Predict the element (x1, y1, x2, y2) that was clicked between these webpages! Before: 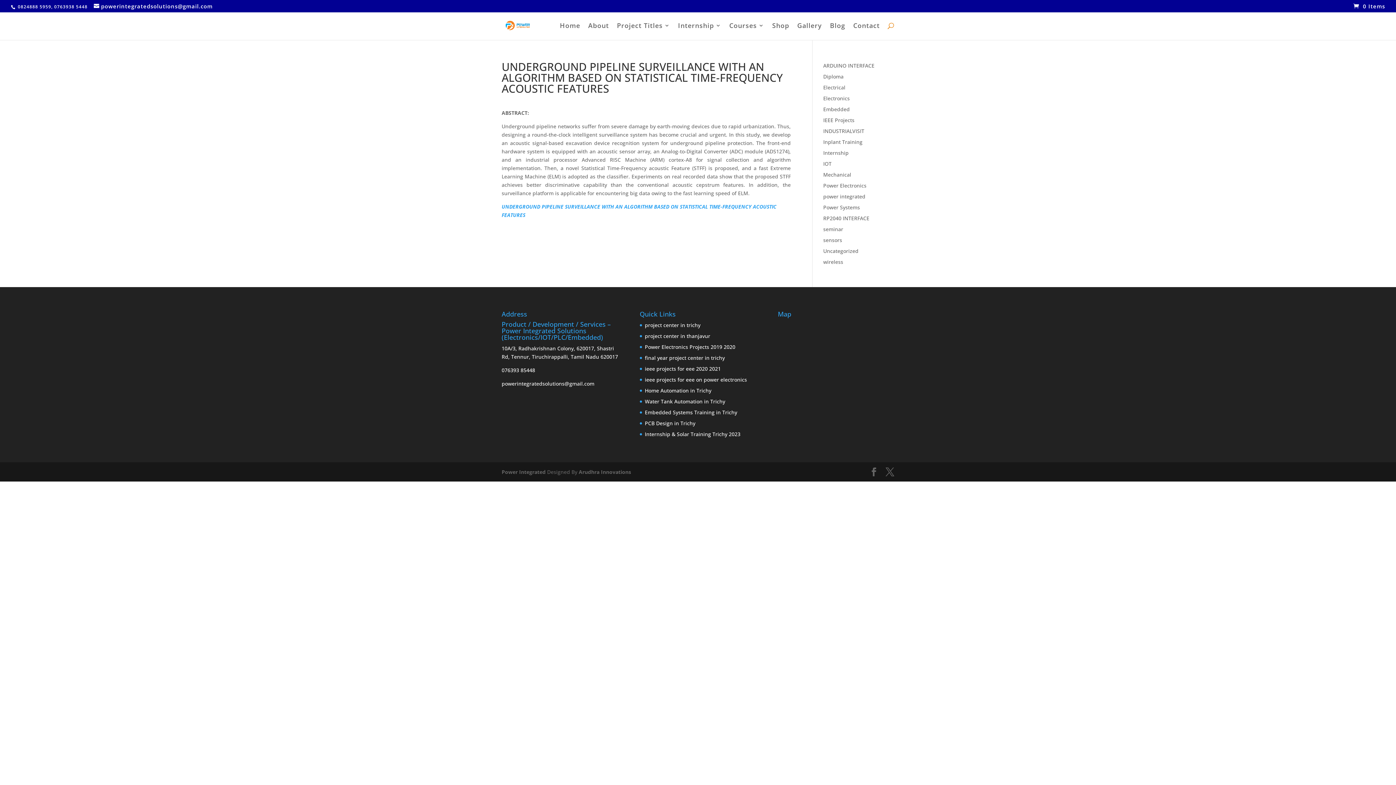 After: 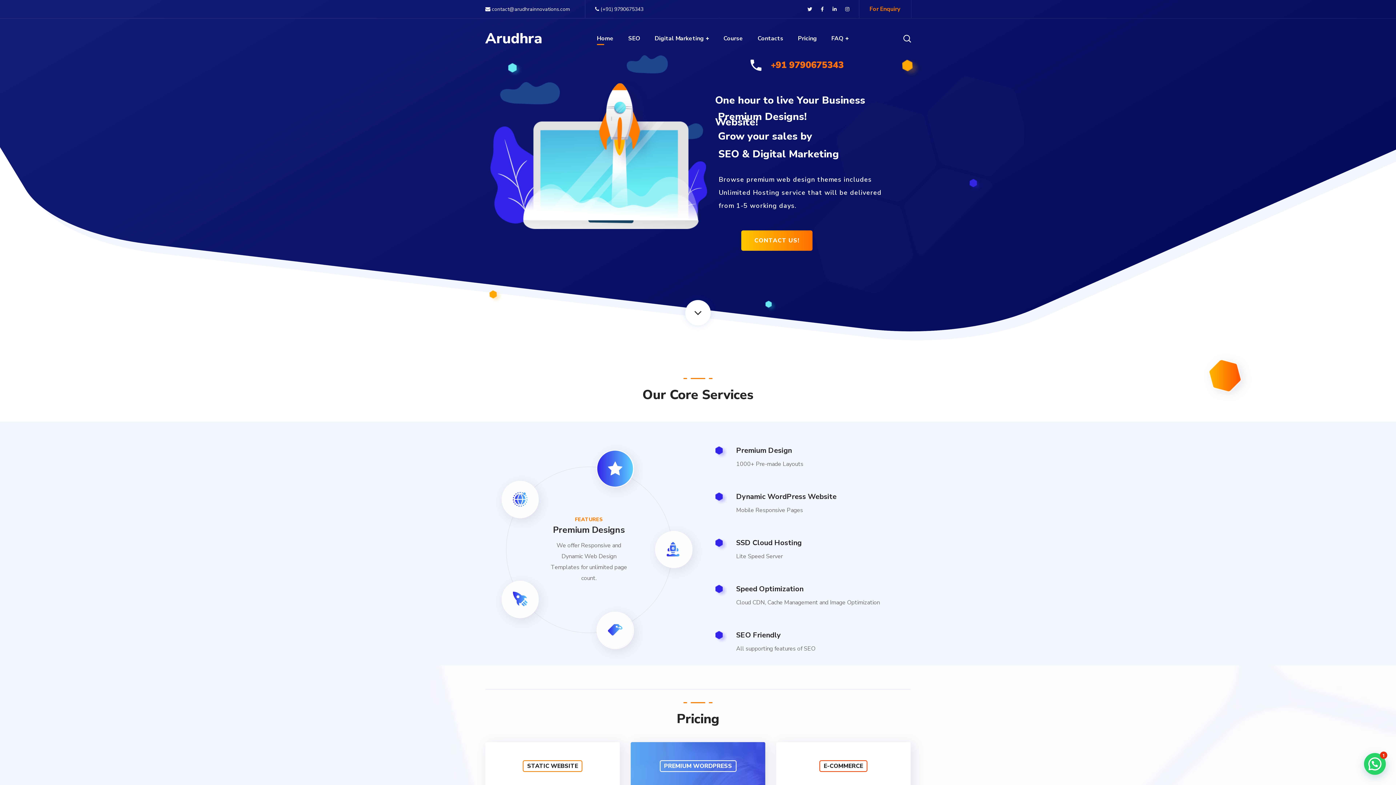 Action: label: Arudhra Innovations bbox: (578, 468, 631, 475)